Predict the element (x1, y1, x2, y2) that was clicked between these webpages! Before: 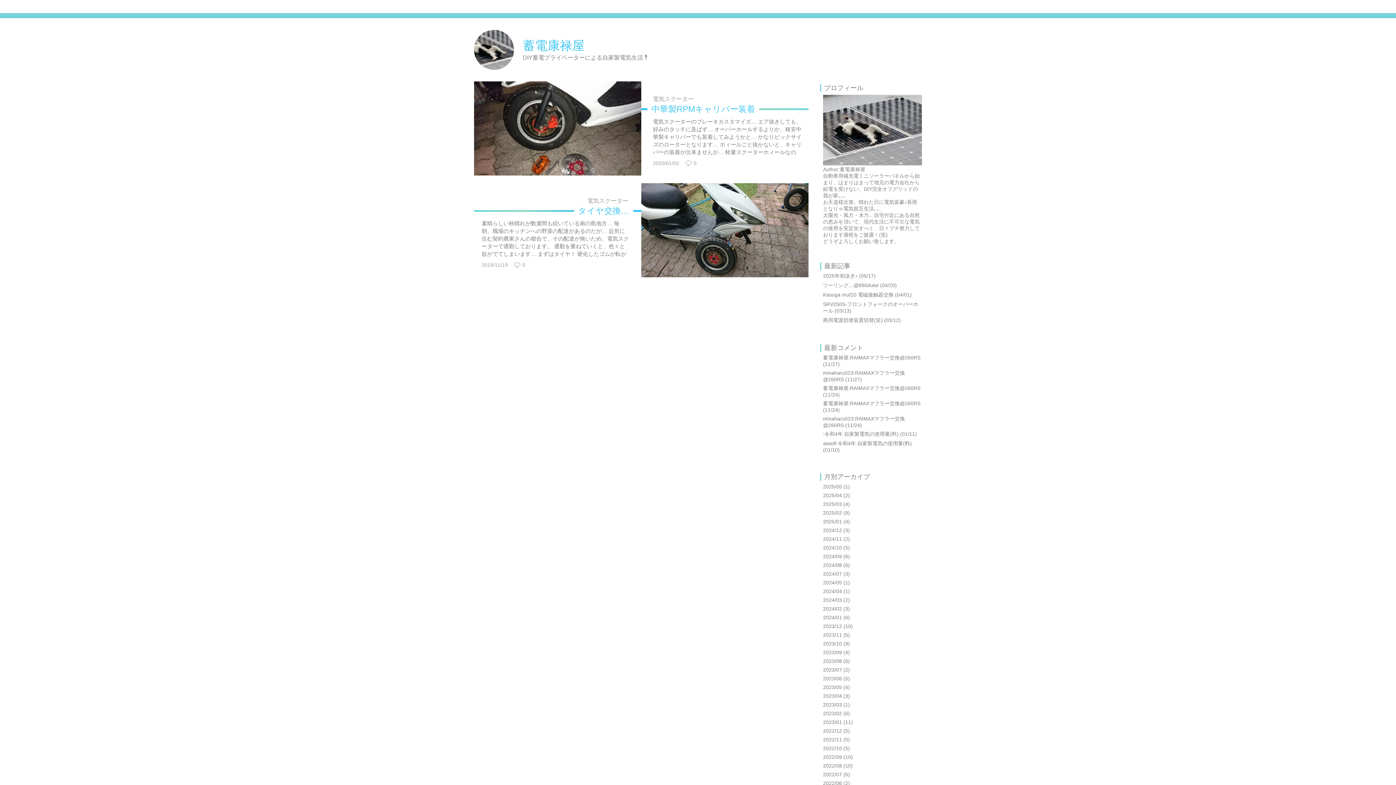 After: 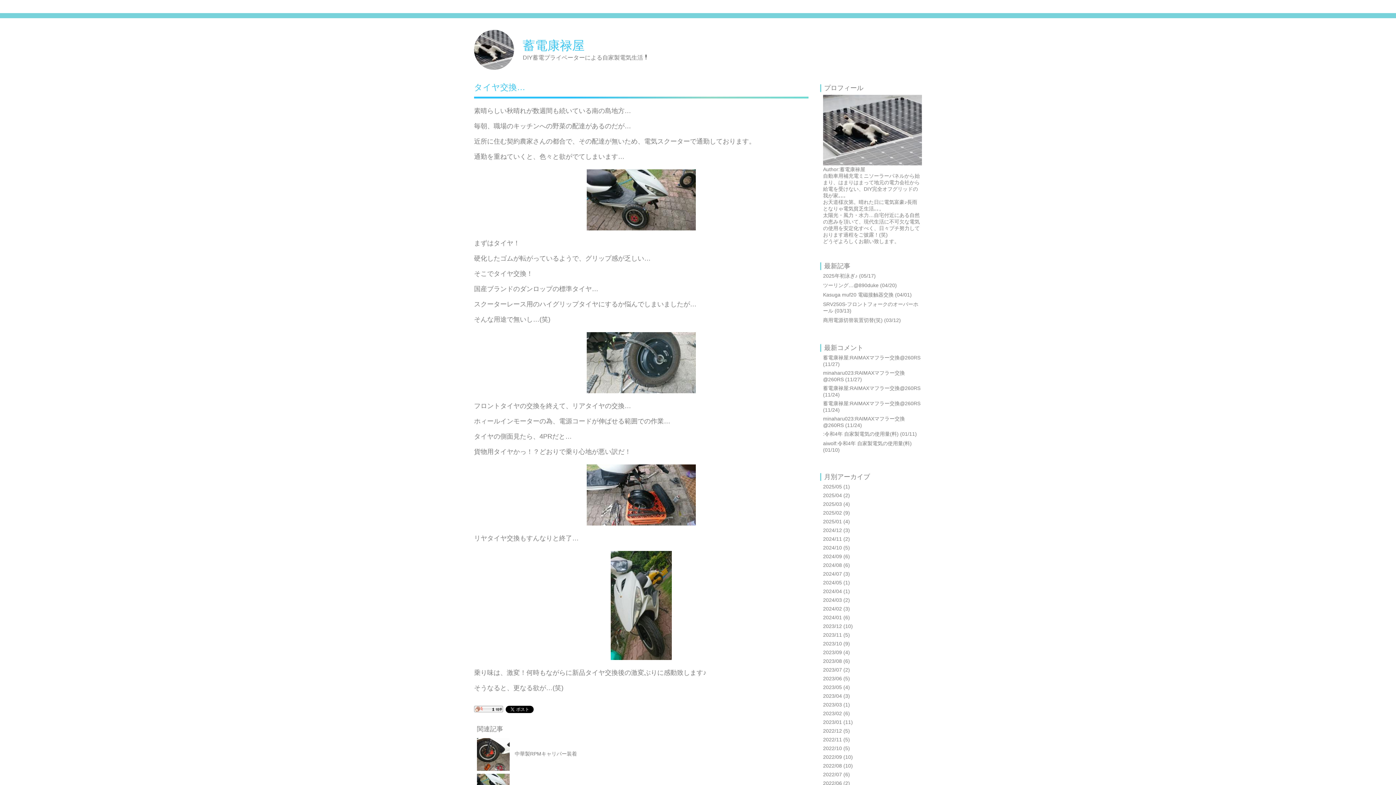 Action: bbox: (482, 205, 641, 216) label:  タイヤ交換… 